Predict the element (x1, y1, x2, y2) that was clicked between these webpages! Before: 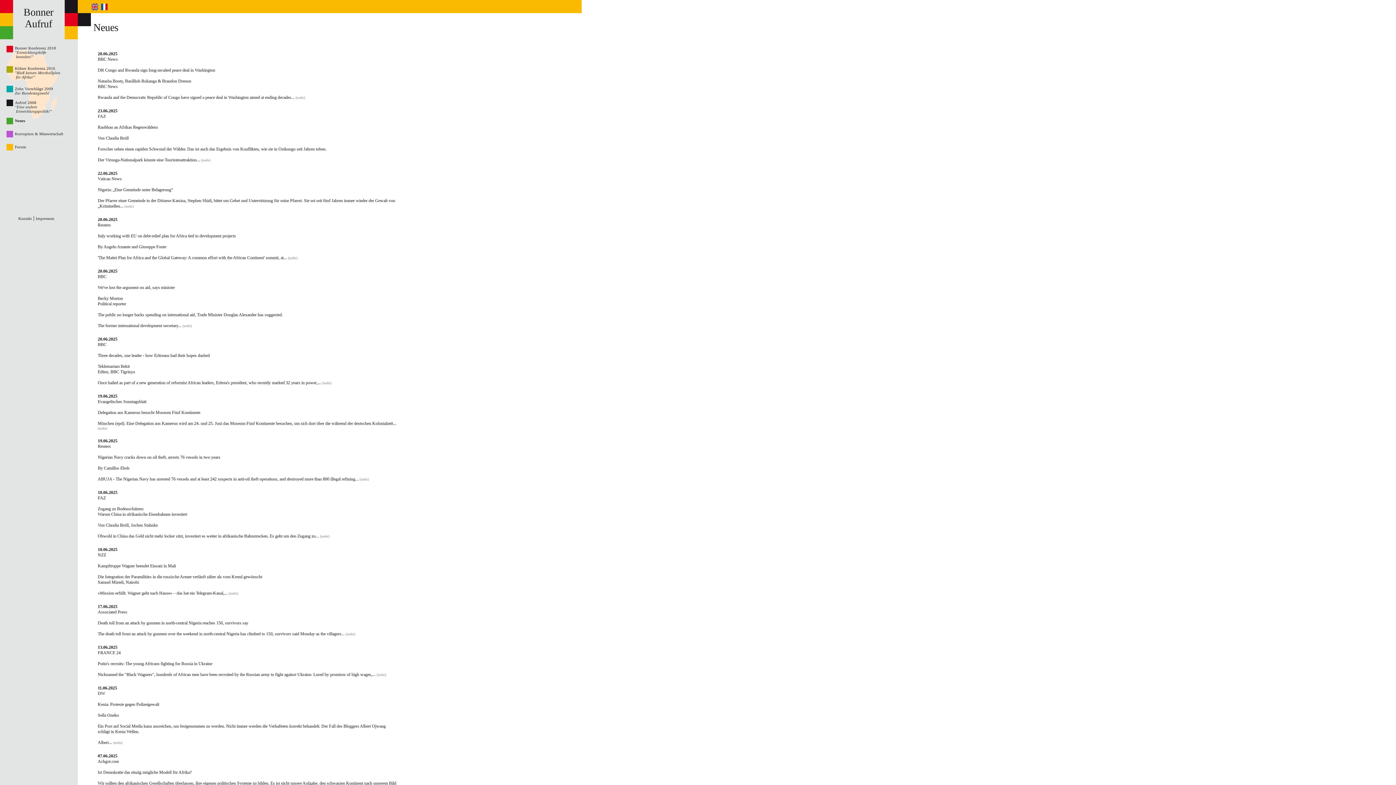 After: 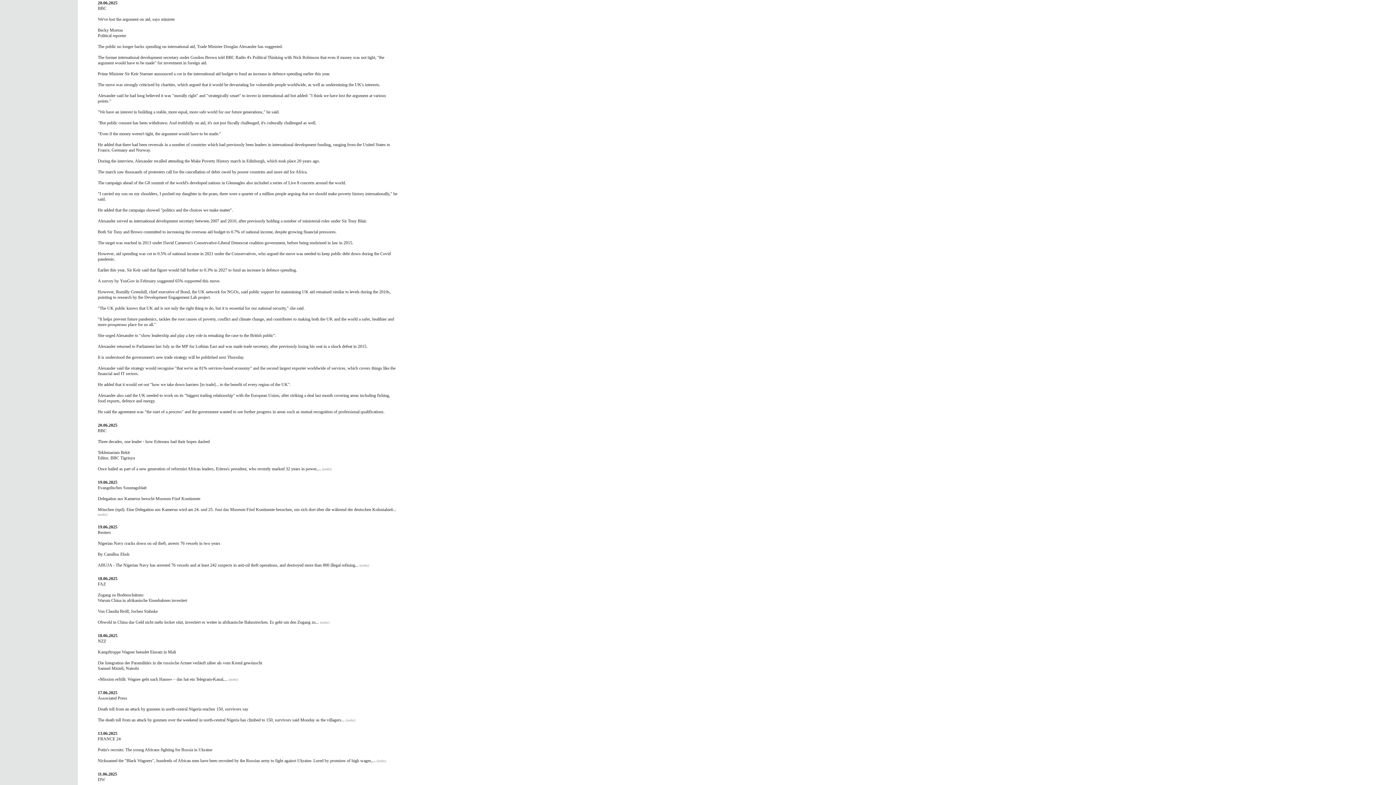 Action: label: (mehr) bbox: (182, 323, 192, 327)